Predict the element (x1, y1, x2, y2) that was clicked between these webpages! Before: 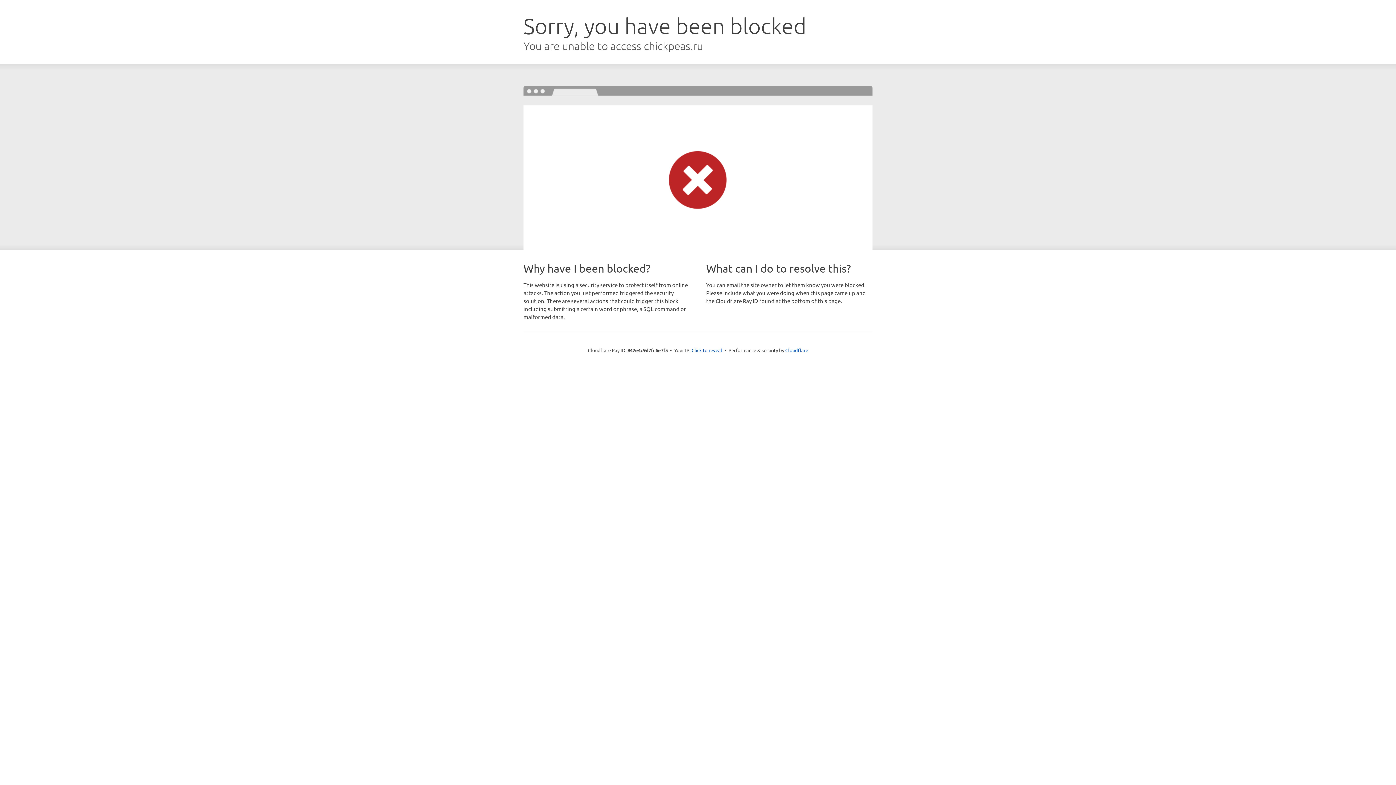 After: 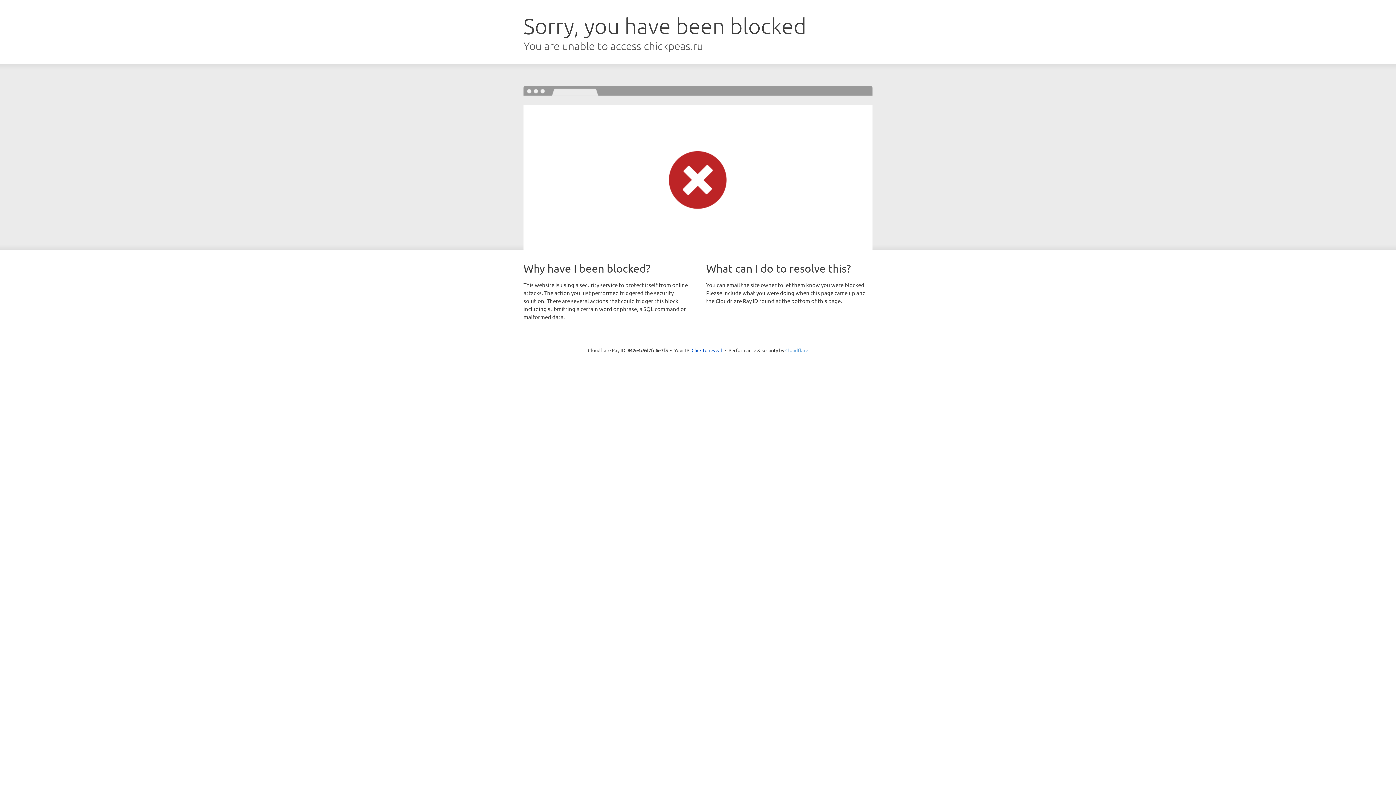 Action: bbox: (785, 347, 808, 353) label: Cloudflare